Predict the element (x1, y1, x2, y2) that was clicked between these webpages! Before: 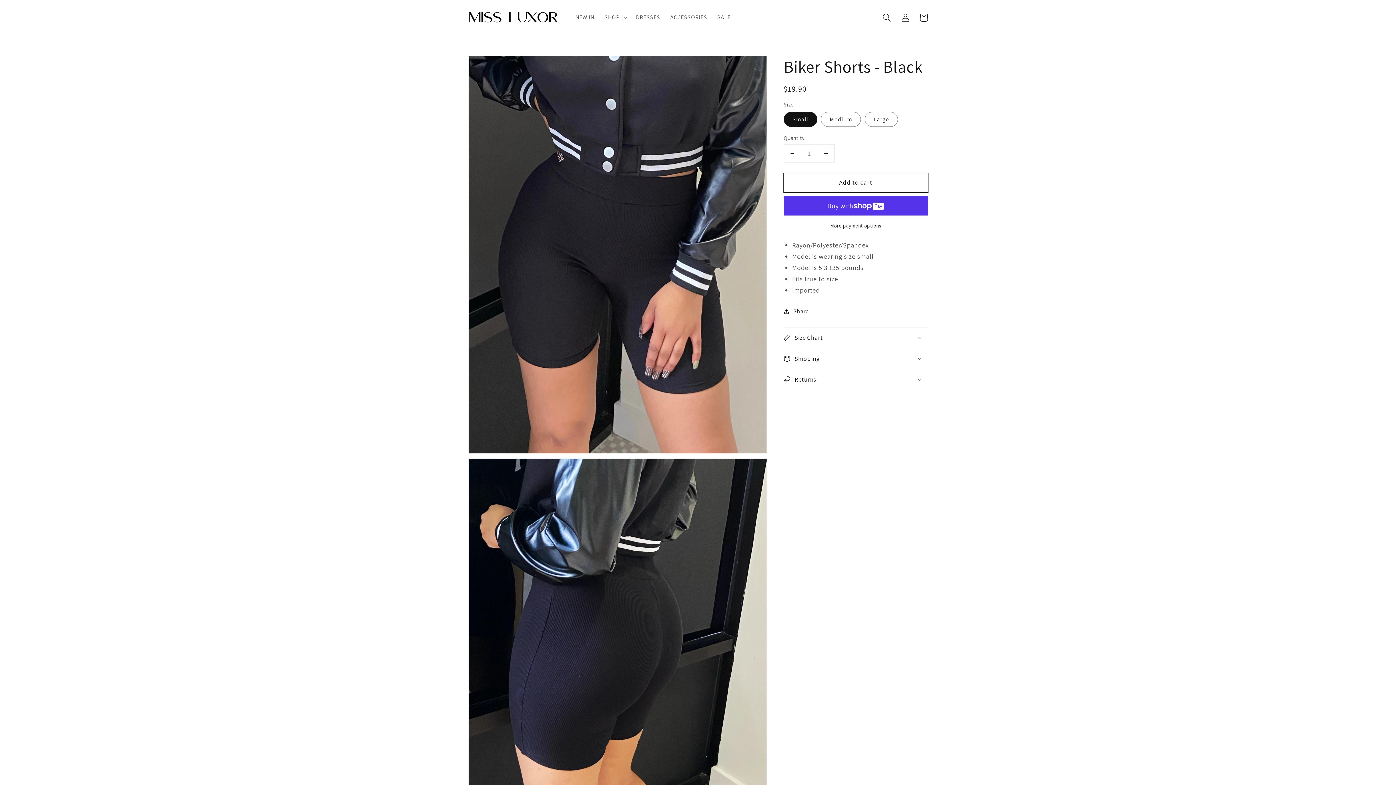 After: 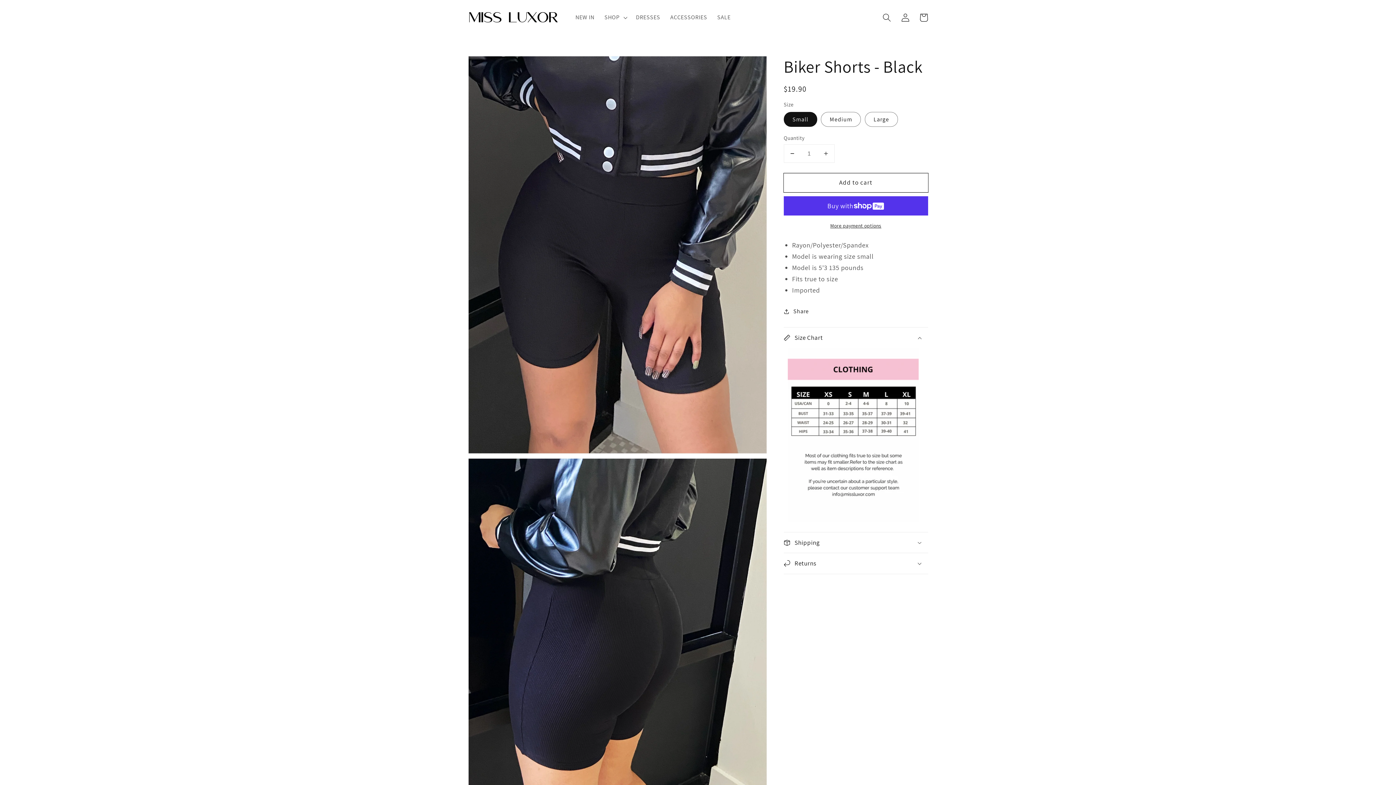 Action: label: Size Chart bbox: (783, 327, 928, 348)